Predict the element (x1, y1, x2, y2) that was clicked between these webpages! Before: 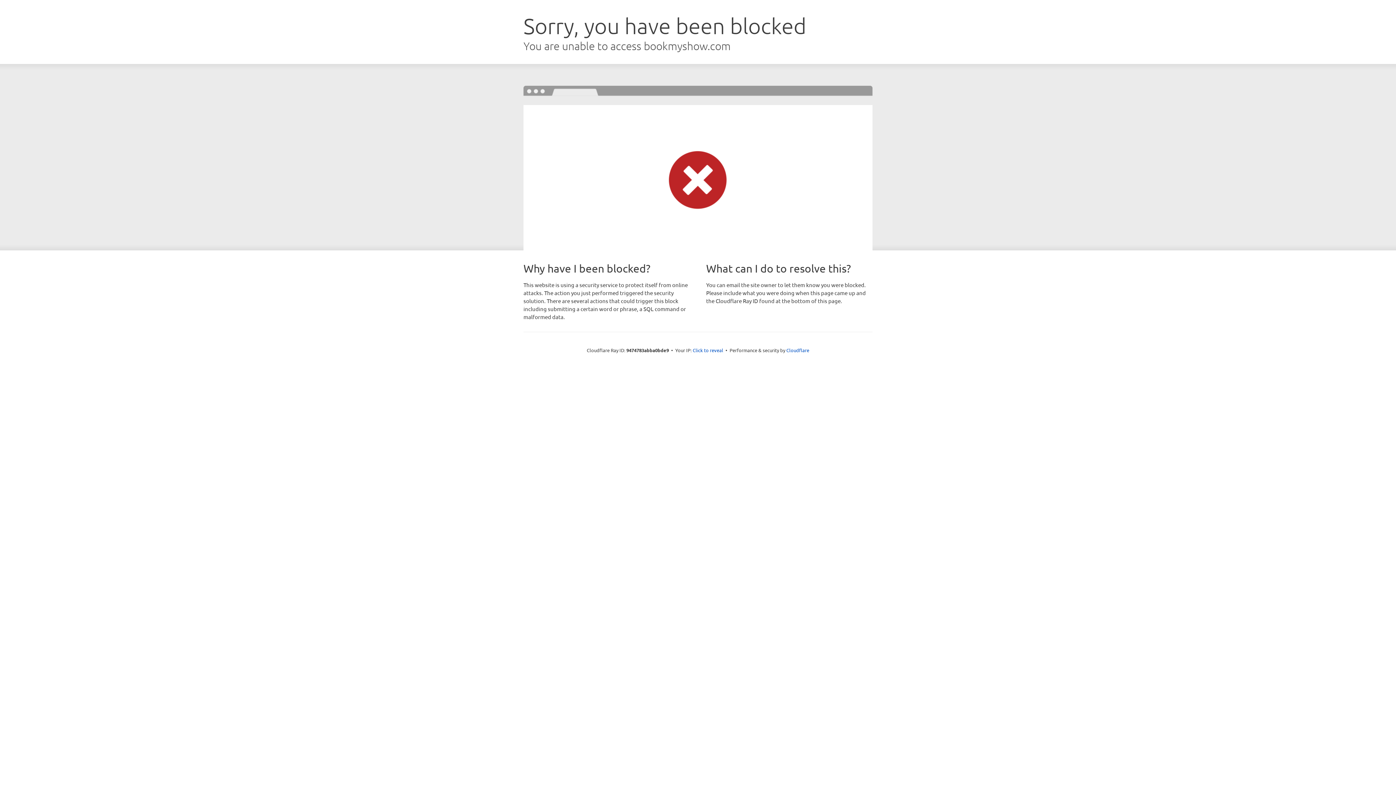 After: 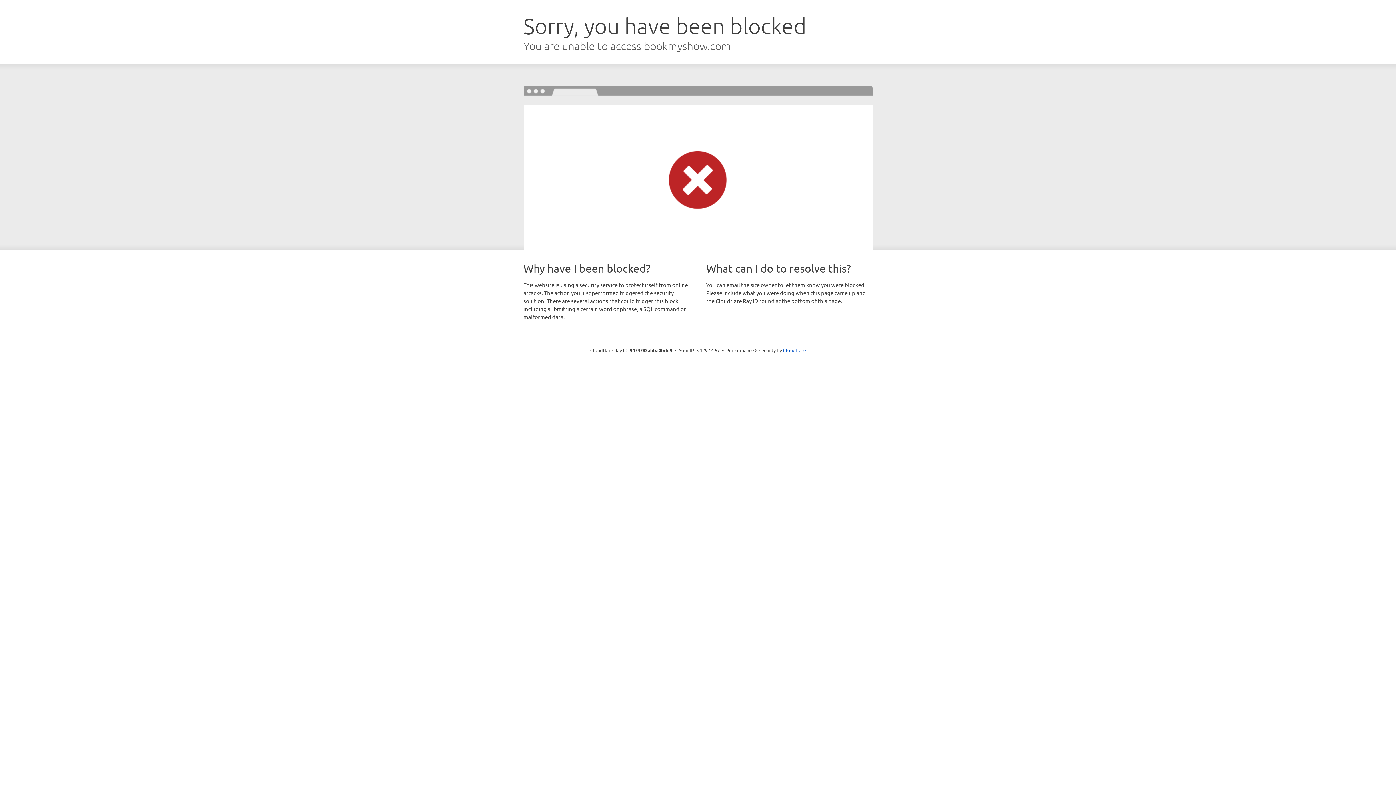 Action: bbox: (692, 346, 723, 353) label: Click to reveal